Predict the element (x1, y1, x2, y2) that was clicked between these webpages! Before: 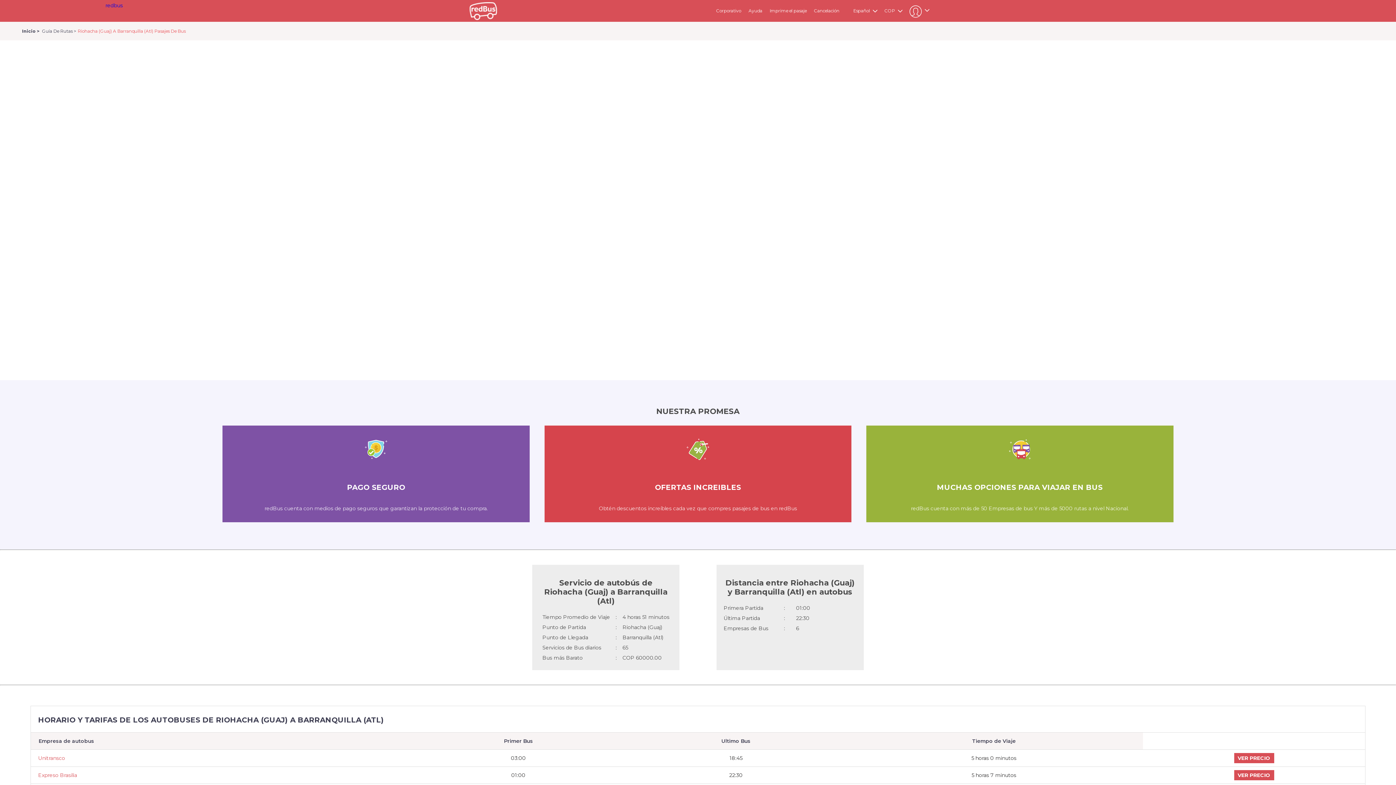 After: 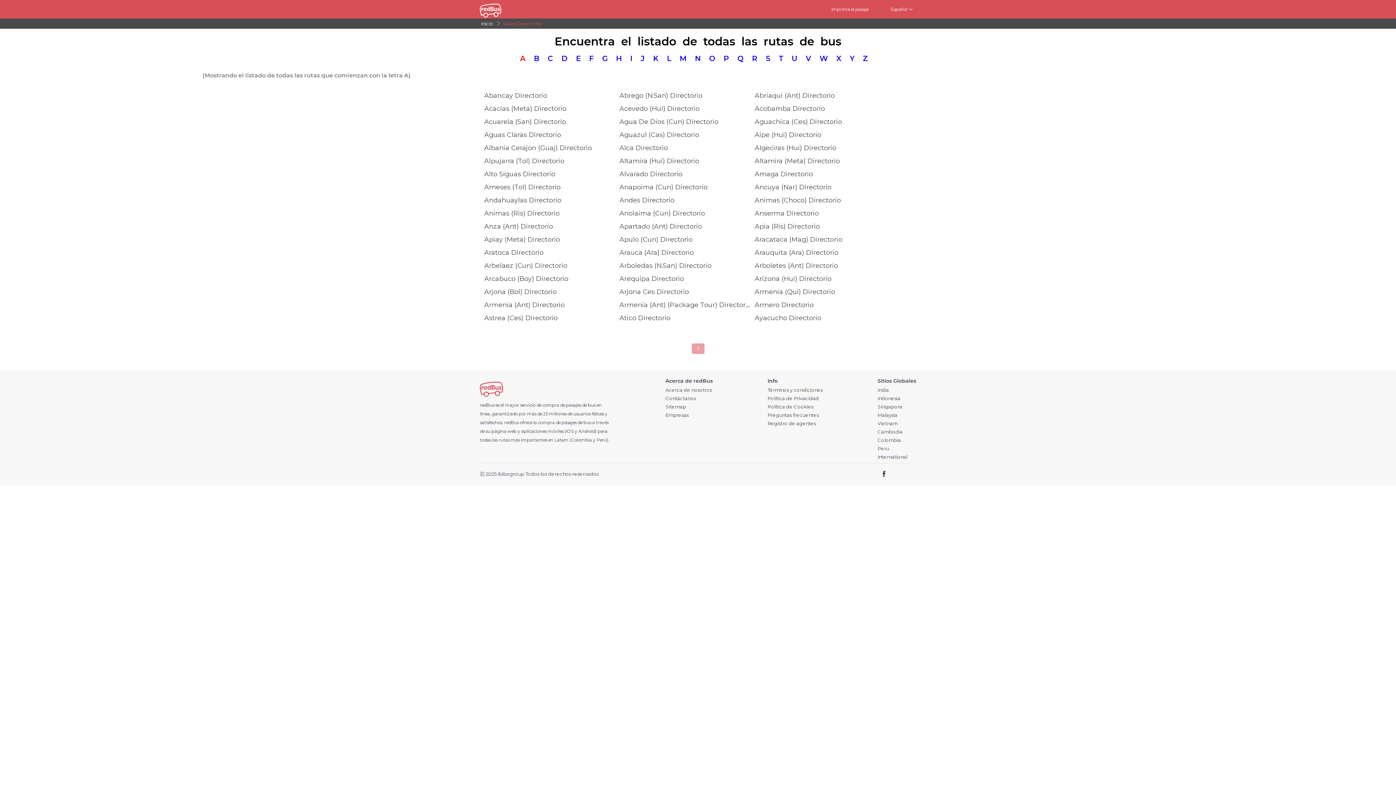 Action: bbox: (40, 28, 76, 33) label: Guía De Rutas 